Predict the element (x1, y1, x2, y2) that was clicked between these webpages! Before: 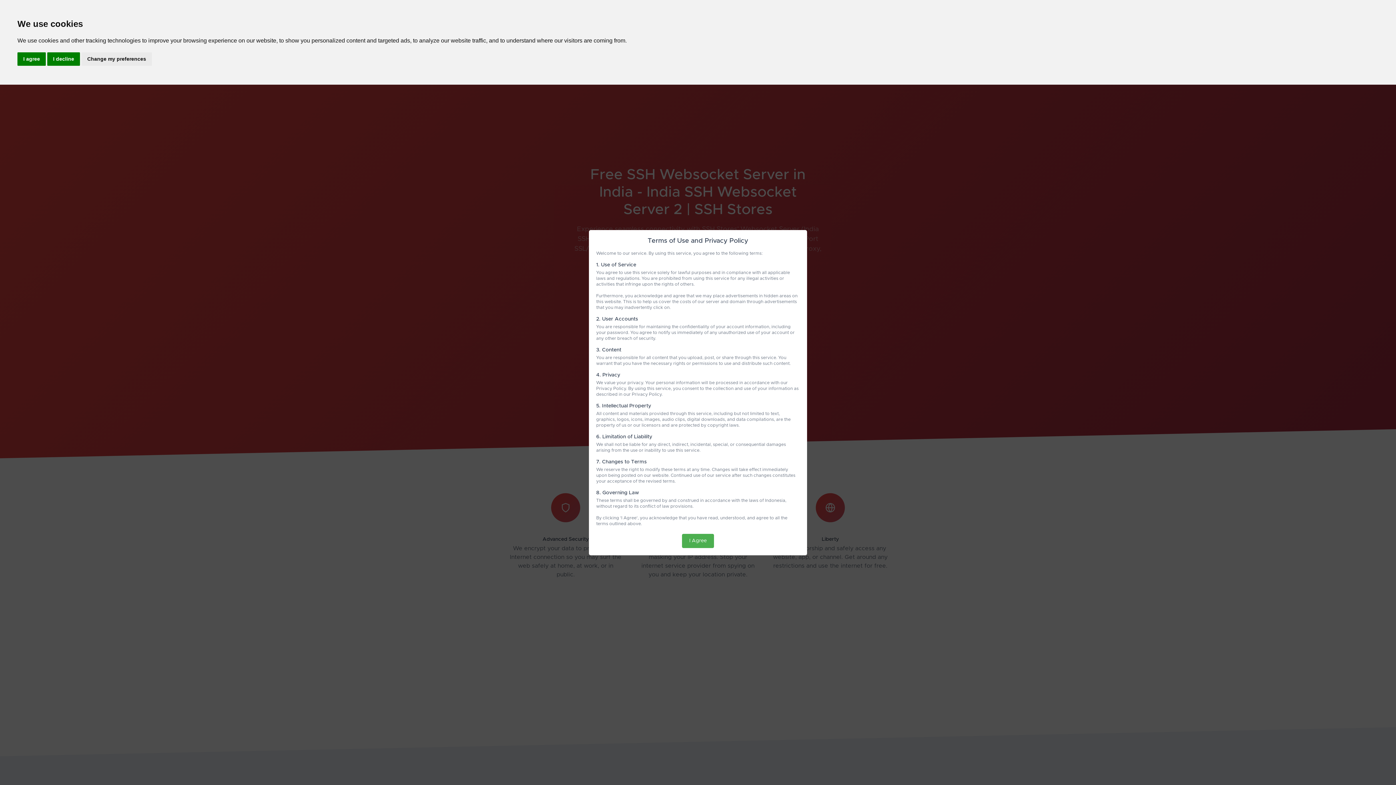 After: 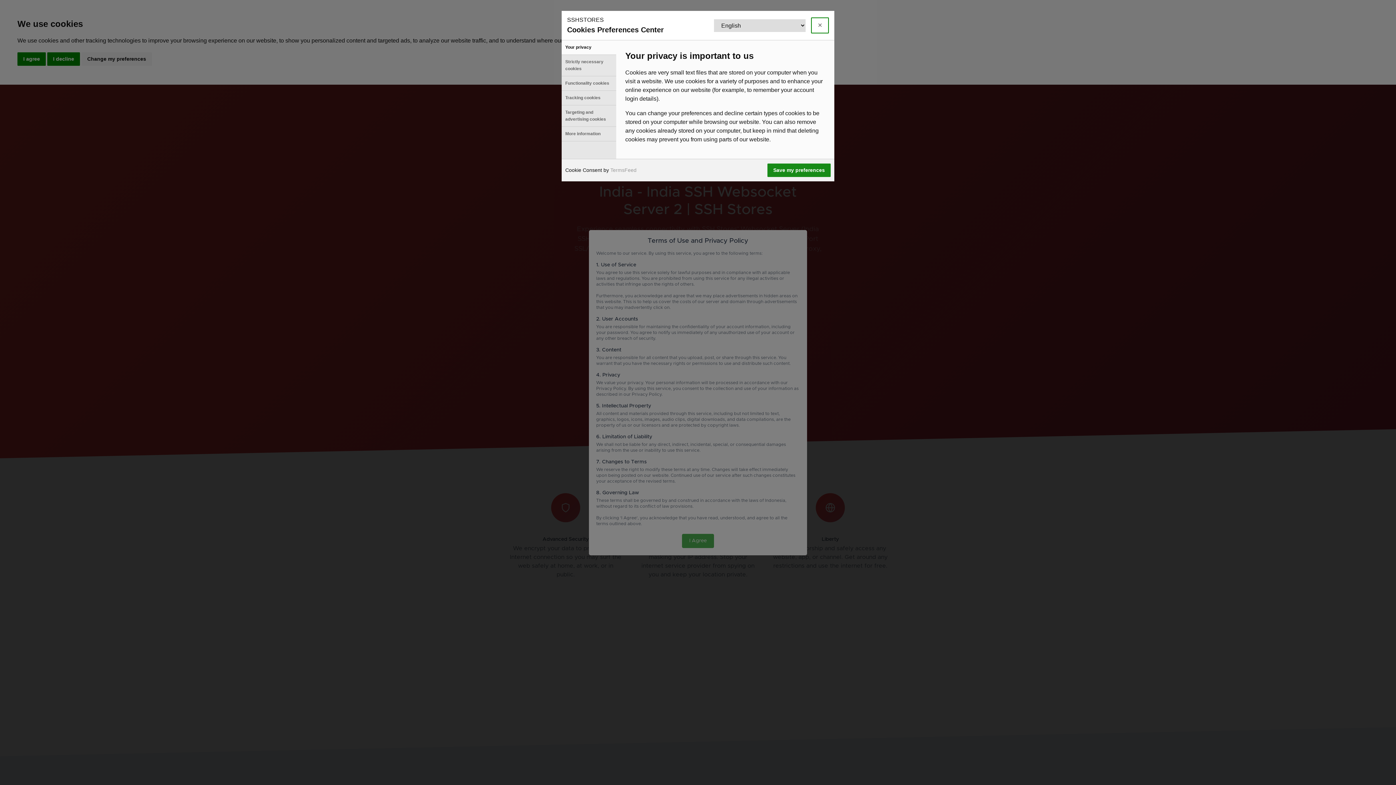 Action: label: Change my preferences bbox: (81, 52, 152, 65)